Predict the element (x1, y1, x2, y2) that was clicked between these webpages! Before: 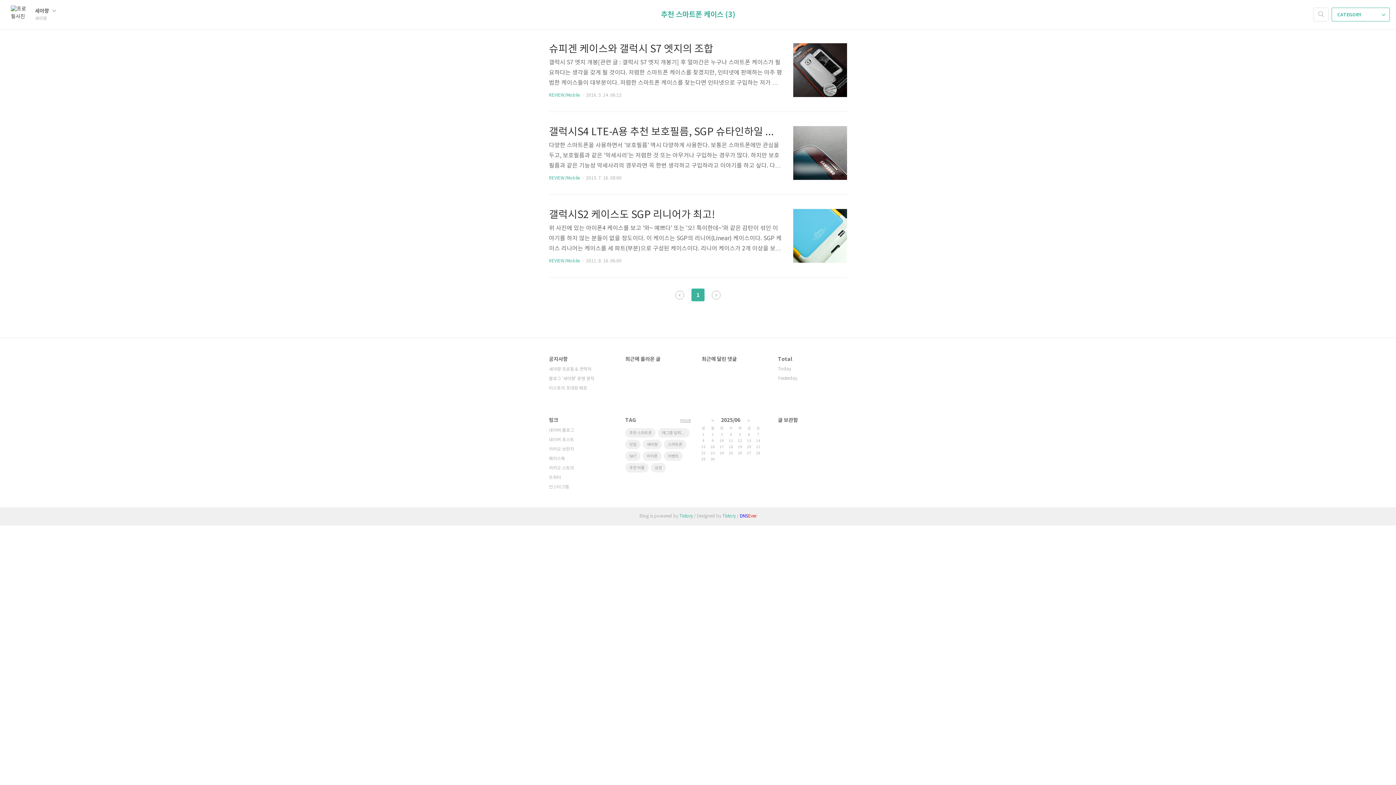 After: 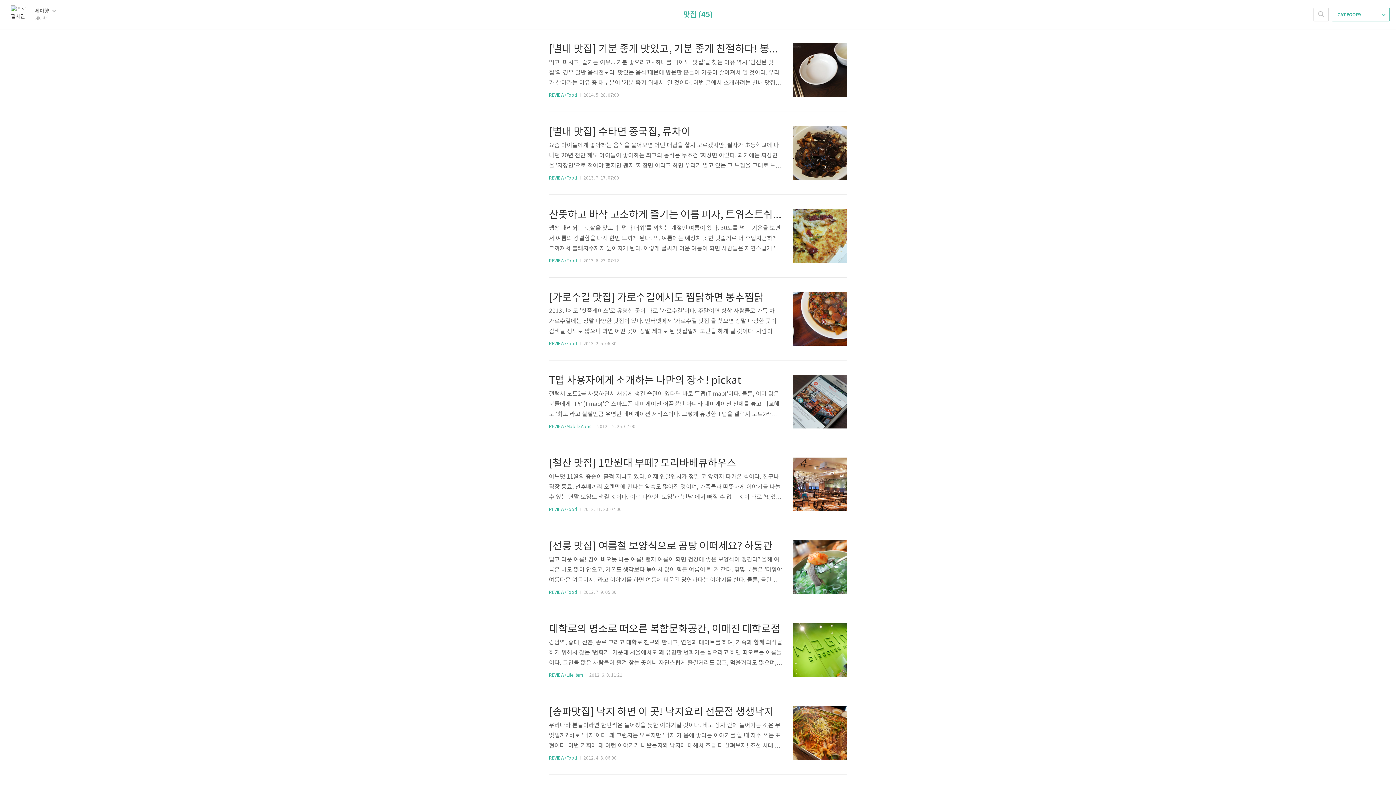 Action: bbox: (625, 440, 640, 449) label: 맛집